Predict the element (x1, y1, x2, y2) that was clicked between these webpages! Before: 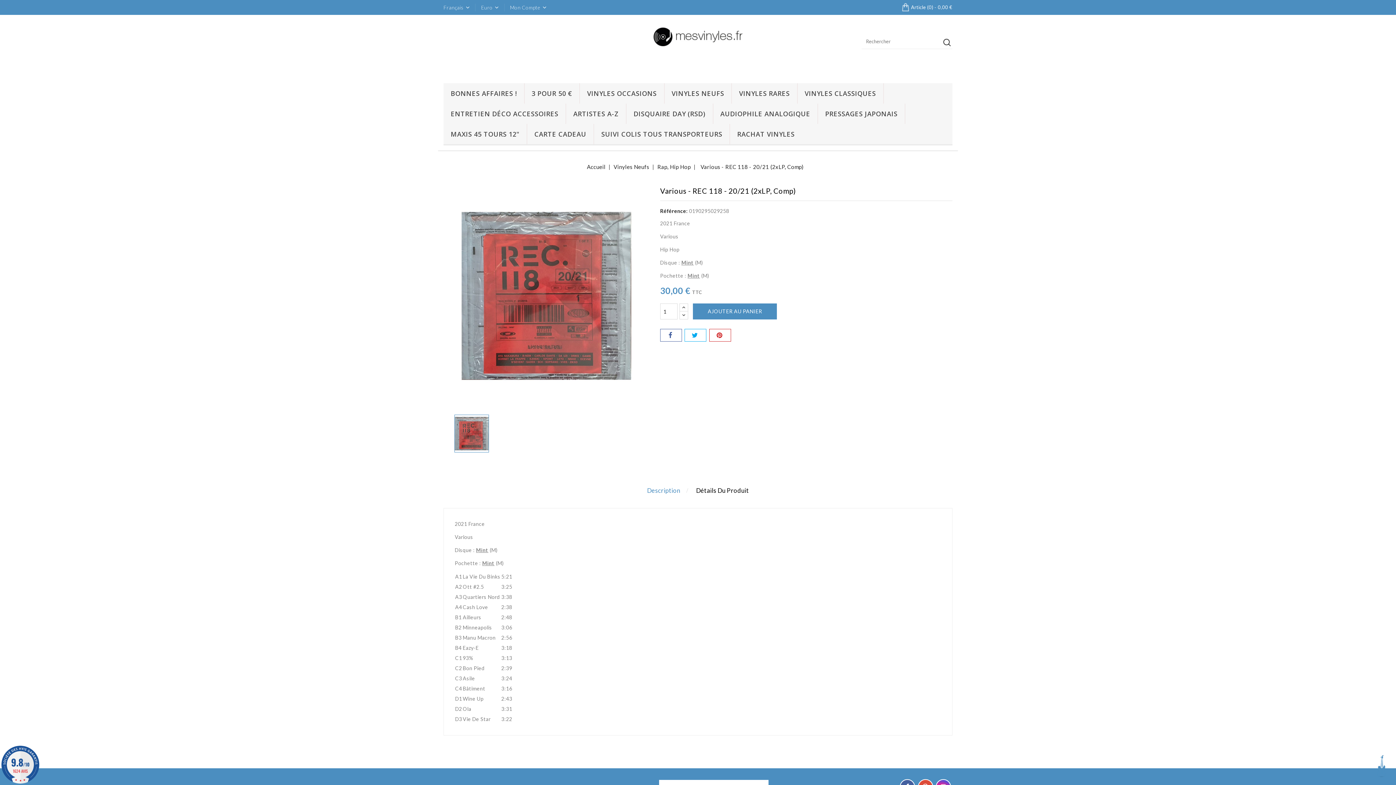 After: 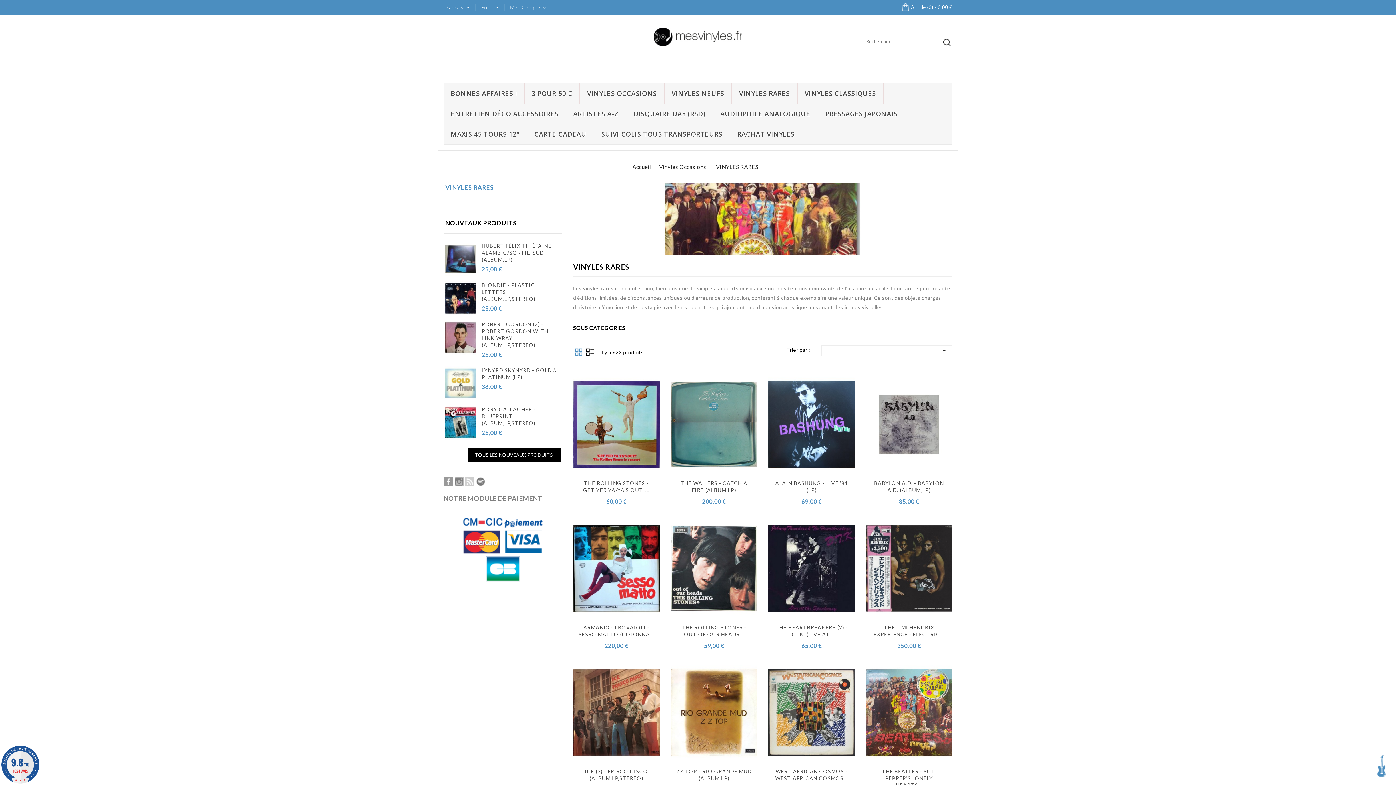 Action: bbox: (732, 83, 797, 103) label: VINYLES RARES